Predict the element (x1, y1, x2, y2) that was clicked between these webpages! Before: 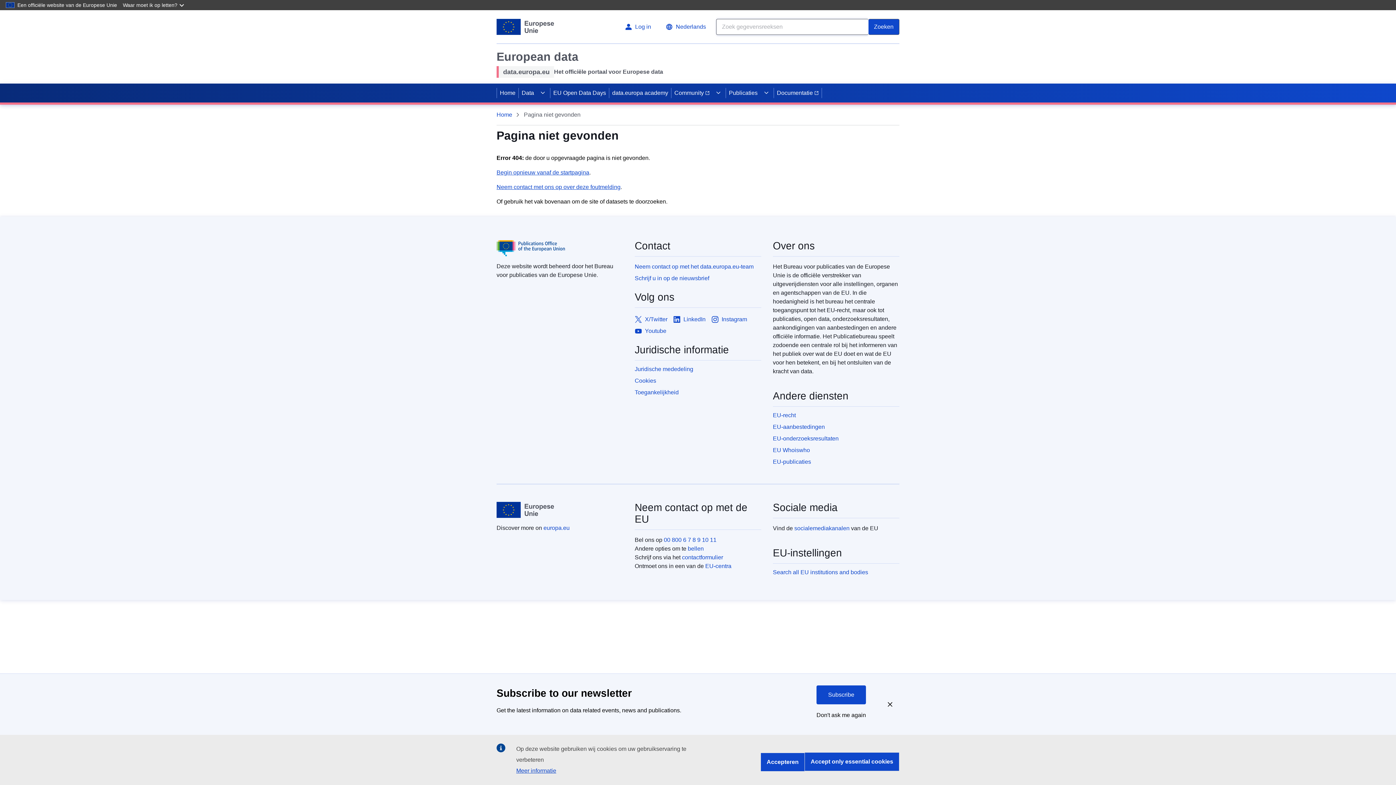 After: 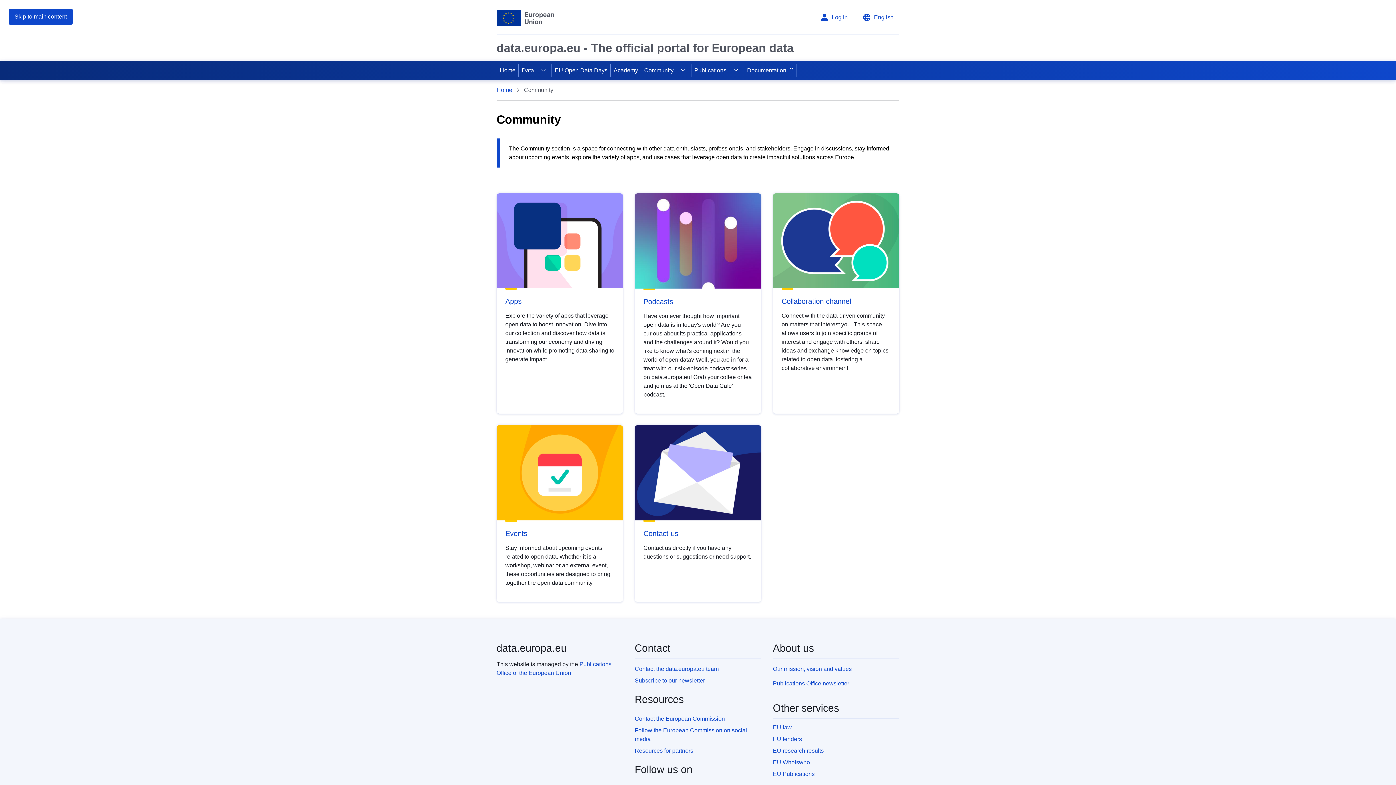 Action: label: Community bbox: (671, 83, 711, 102)